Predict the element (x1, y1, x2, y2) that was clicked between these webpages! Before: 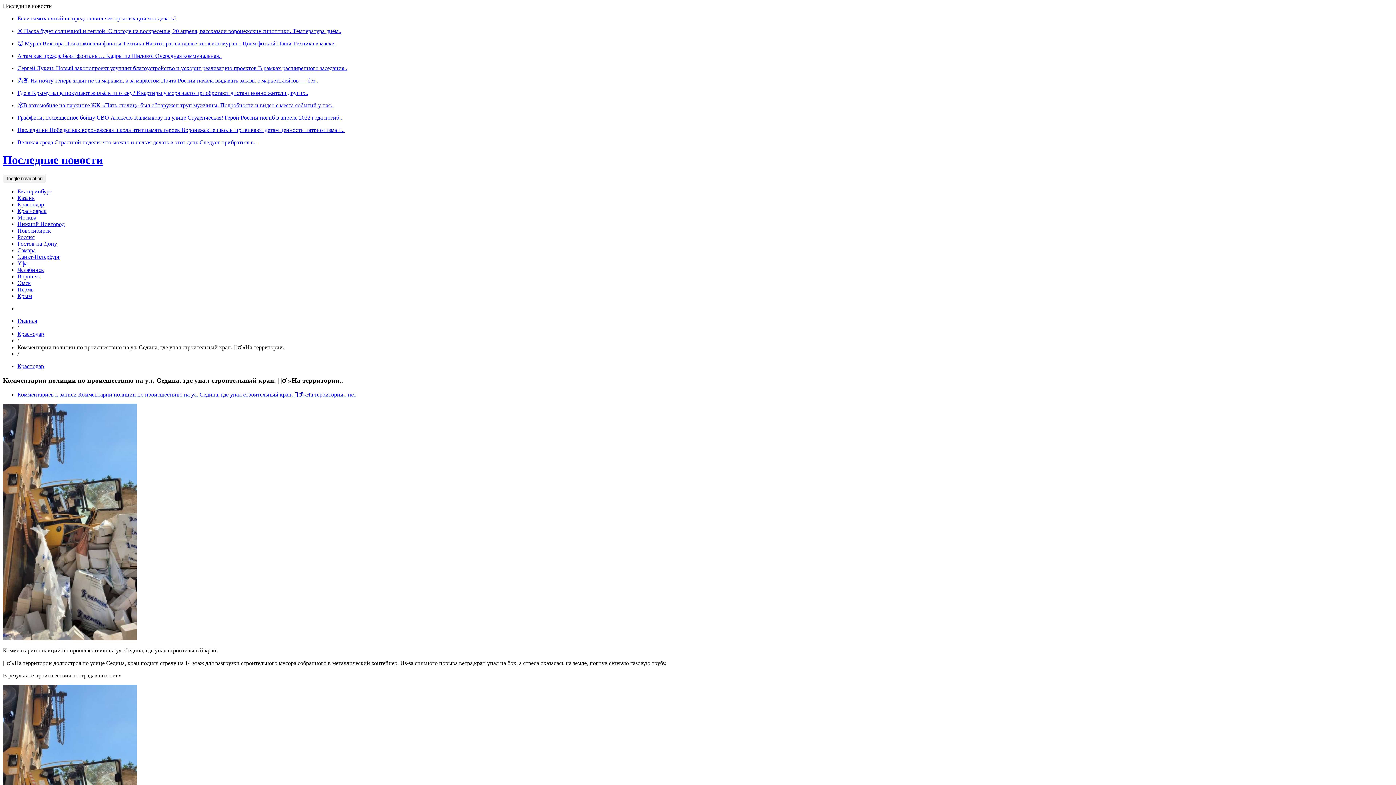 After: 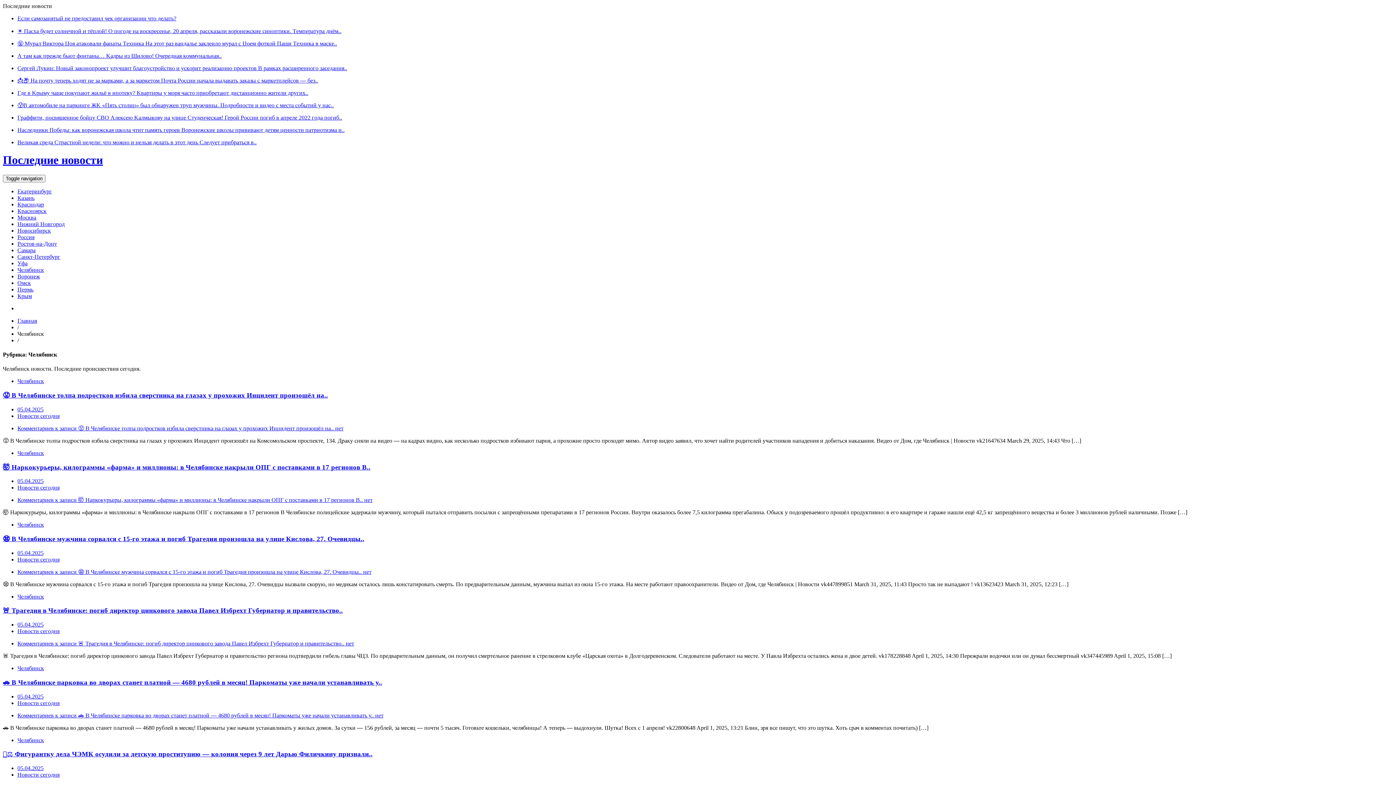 Action: label: Челябинск bbox: (17, 266, 44, 273)